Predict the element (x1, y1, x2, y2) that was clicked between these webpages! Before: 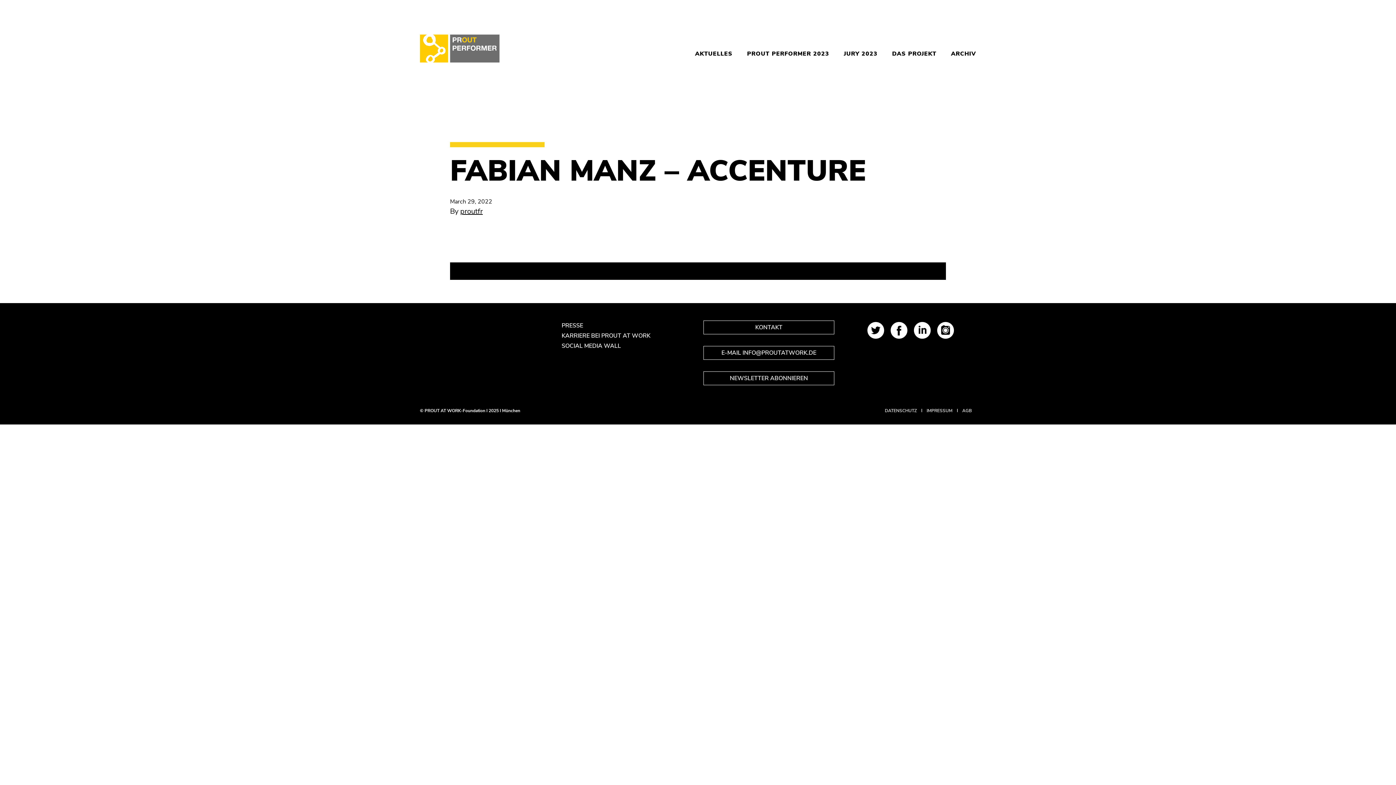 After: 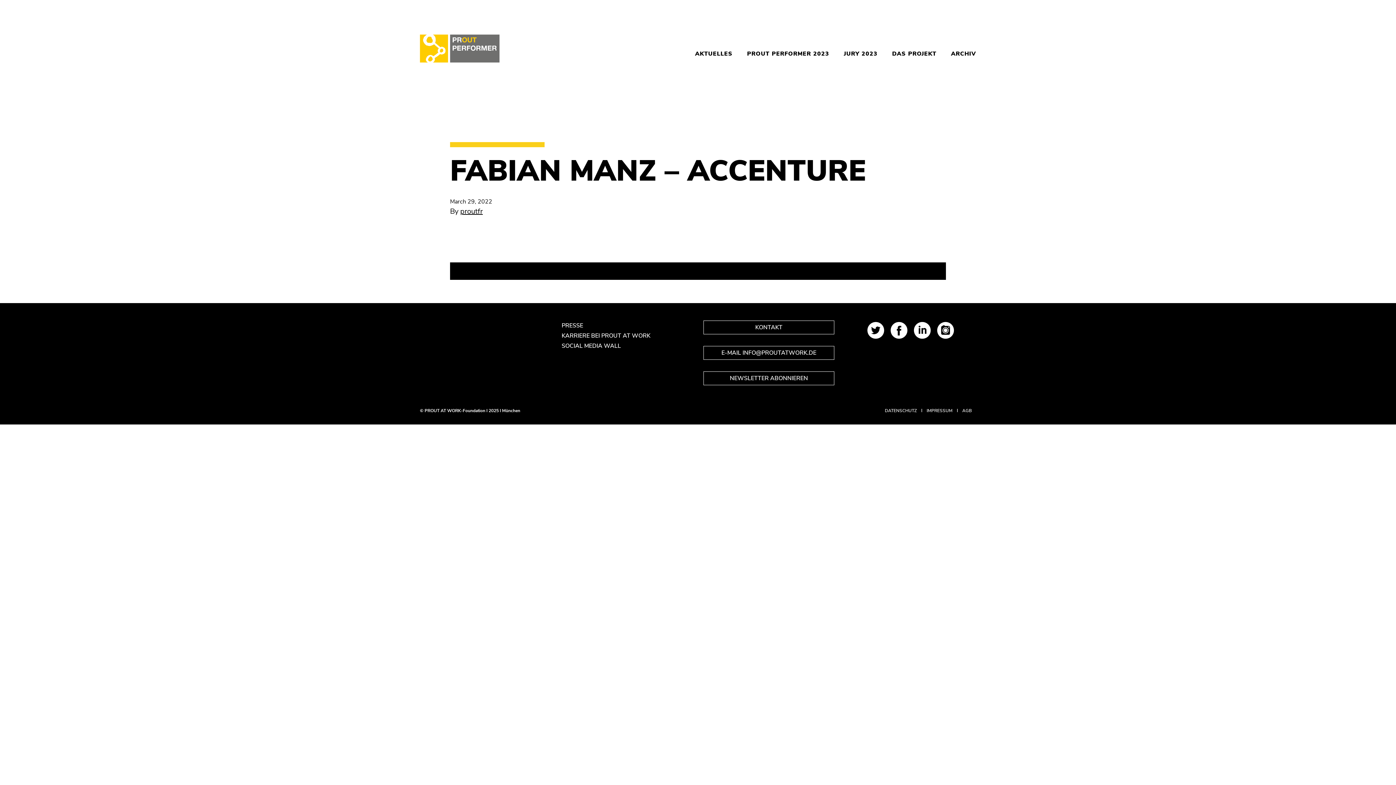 Action: bbox: (867, 322, 884, 338)